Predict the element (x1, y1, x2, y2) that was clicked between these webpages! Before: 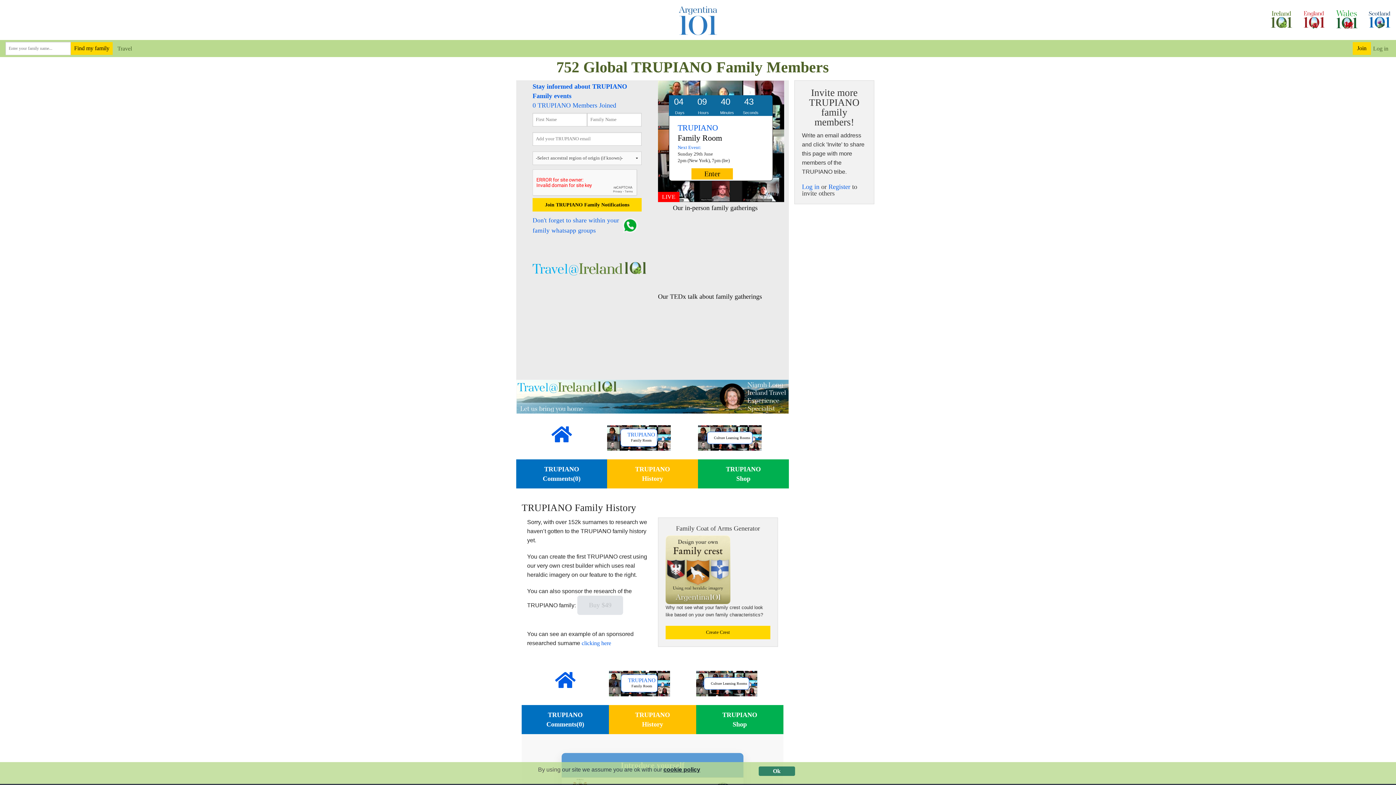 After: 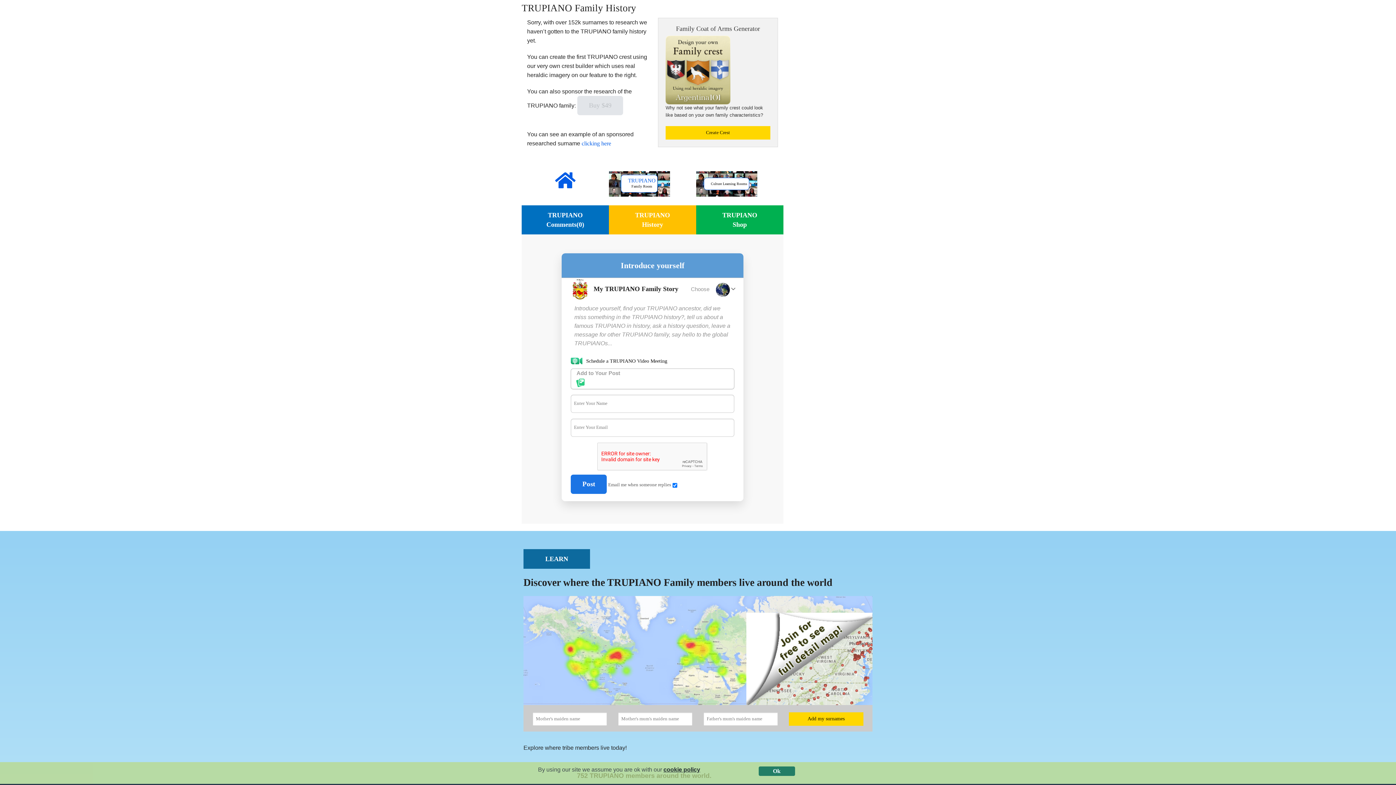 Action: bbox: (607, 459, 698, 488) label: TRUPIANO
History